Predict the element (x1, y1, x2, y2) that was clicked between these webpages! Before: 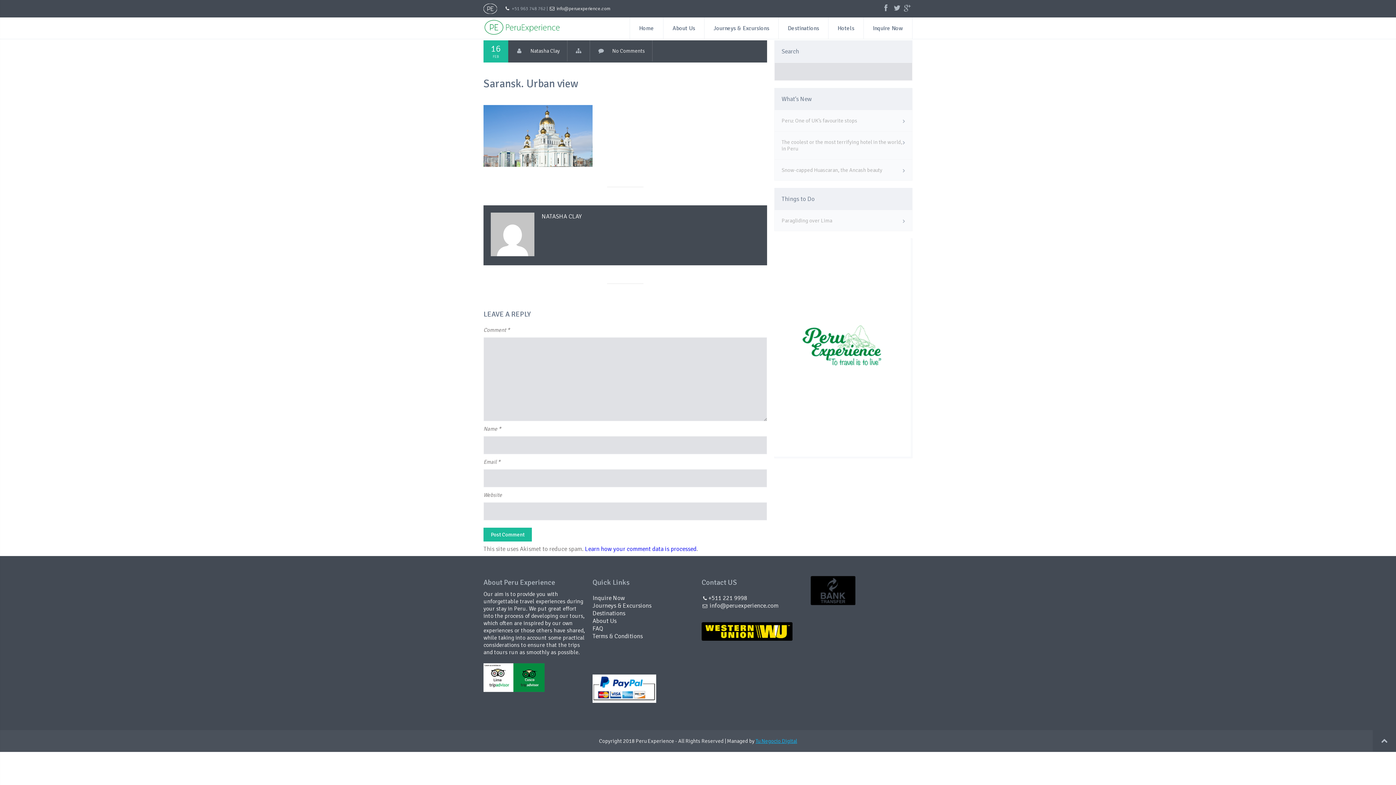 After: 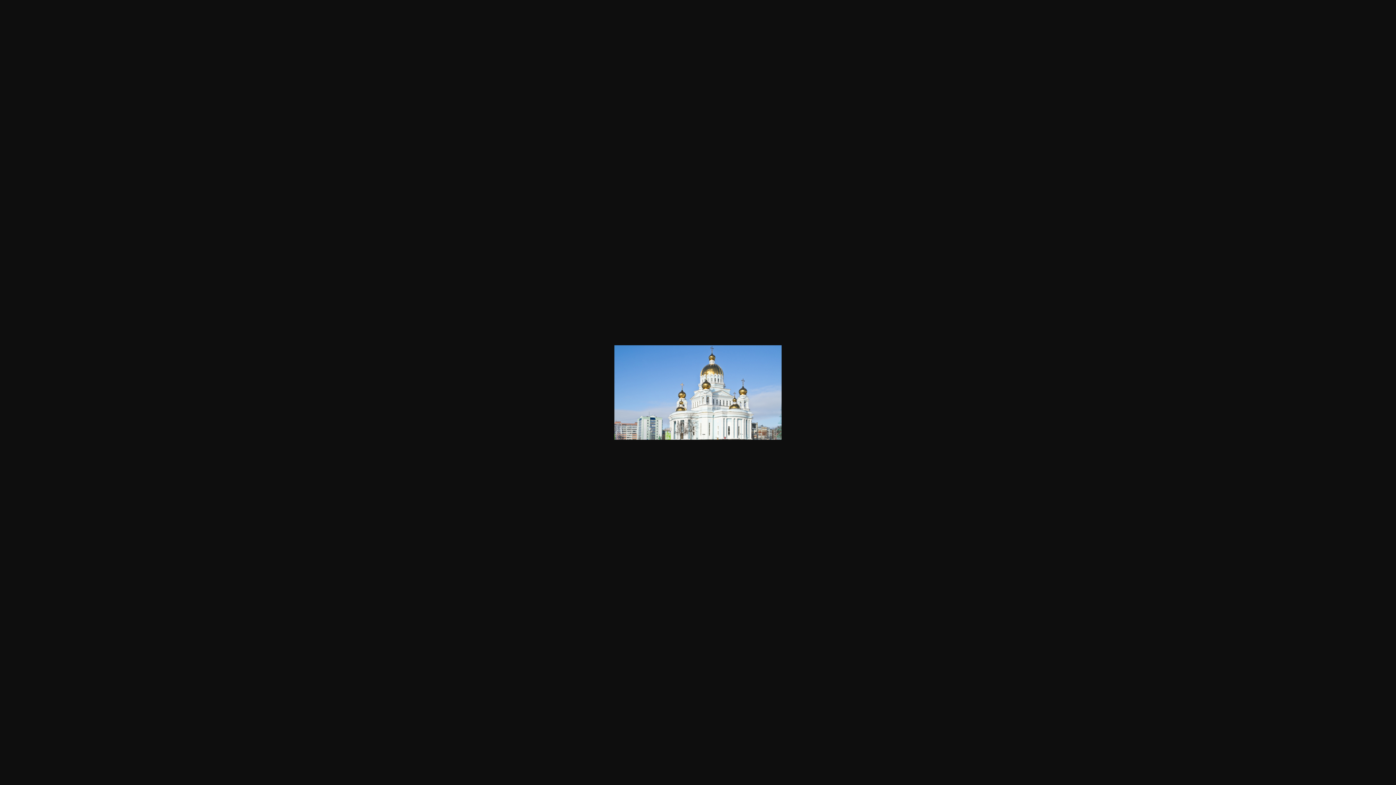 Action: bbox: (483, 160, 592, 168)